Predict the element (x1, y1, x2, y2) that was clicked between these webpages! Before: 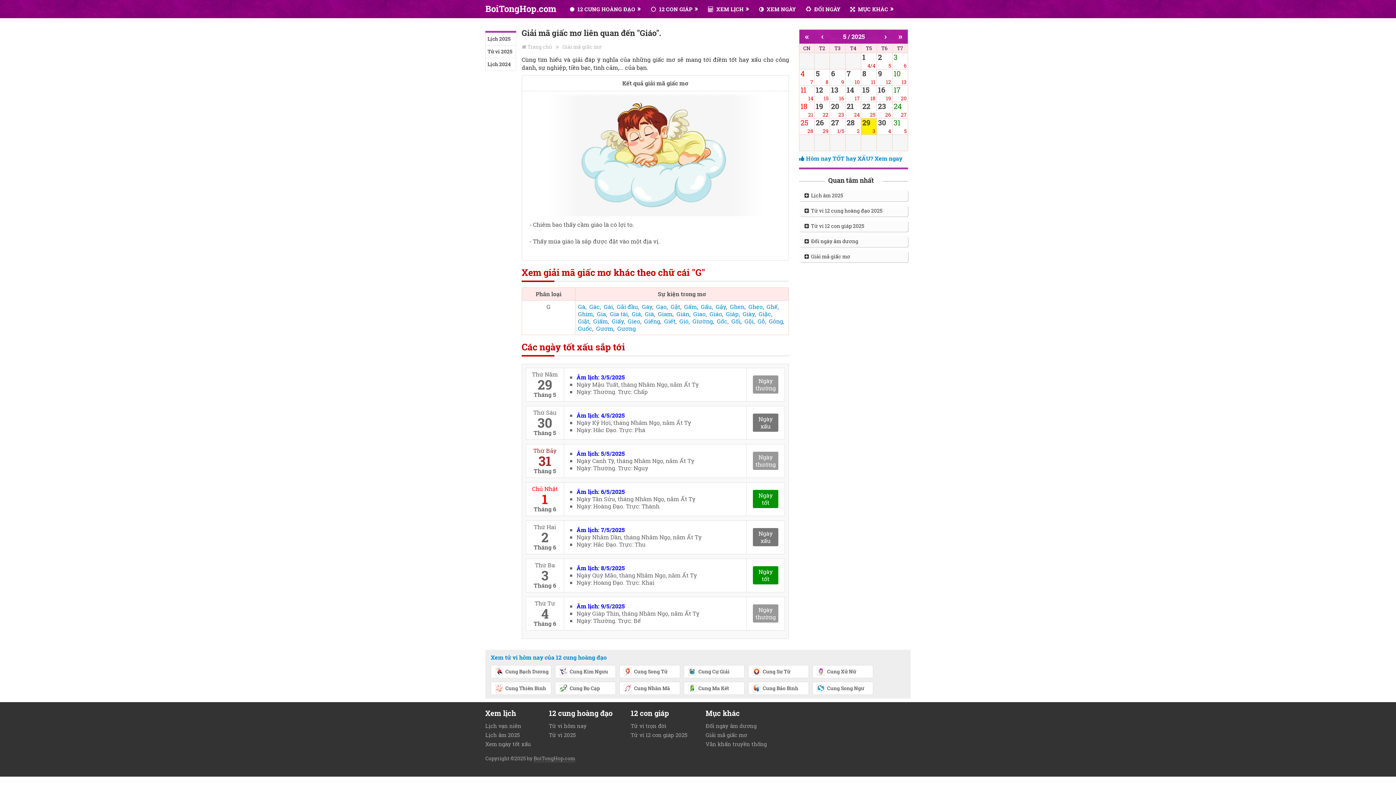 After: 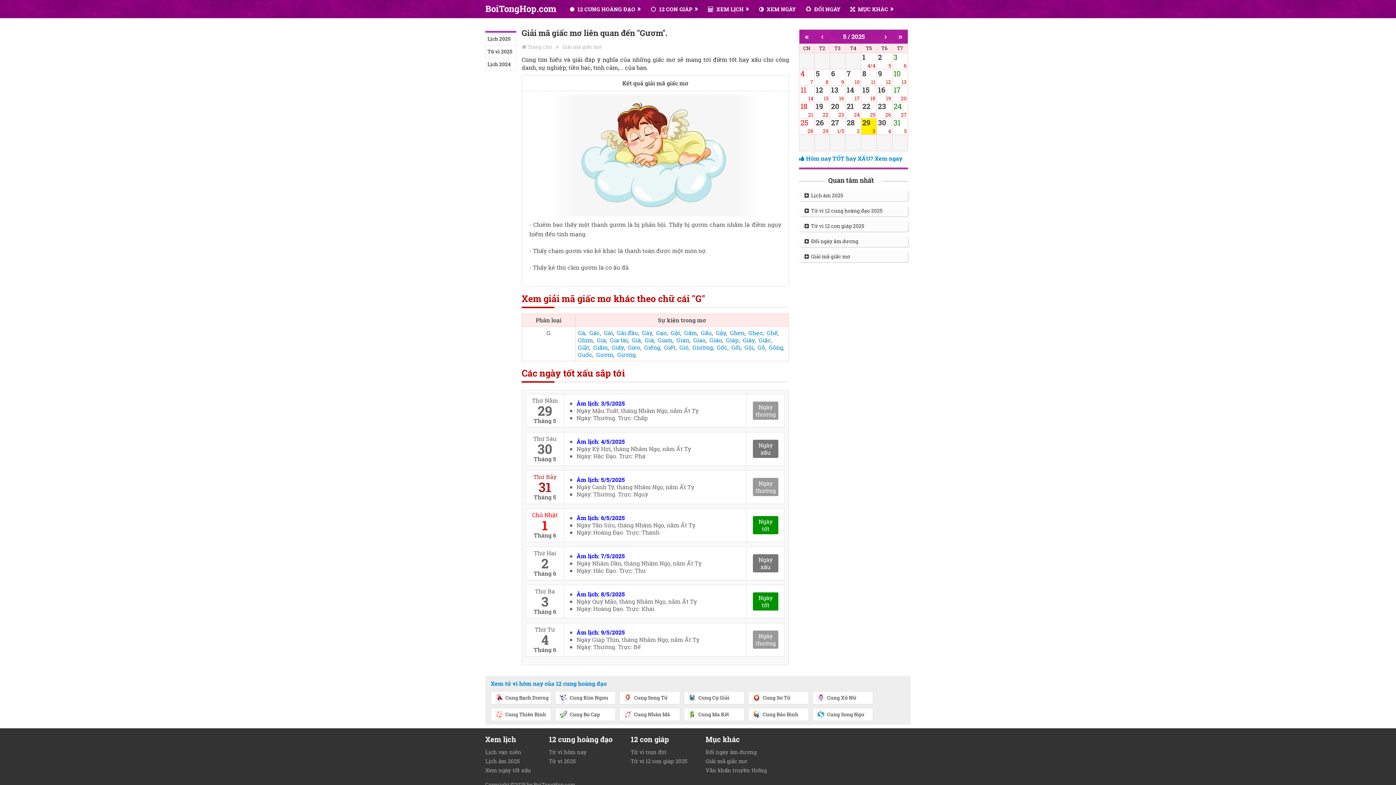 Action: bbox: (596, 324, 613, 332) label: Gươm